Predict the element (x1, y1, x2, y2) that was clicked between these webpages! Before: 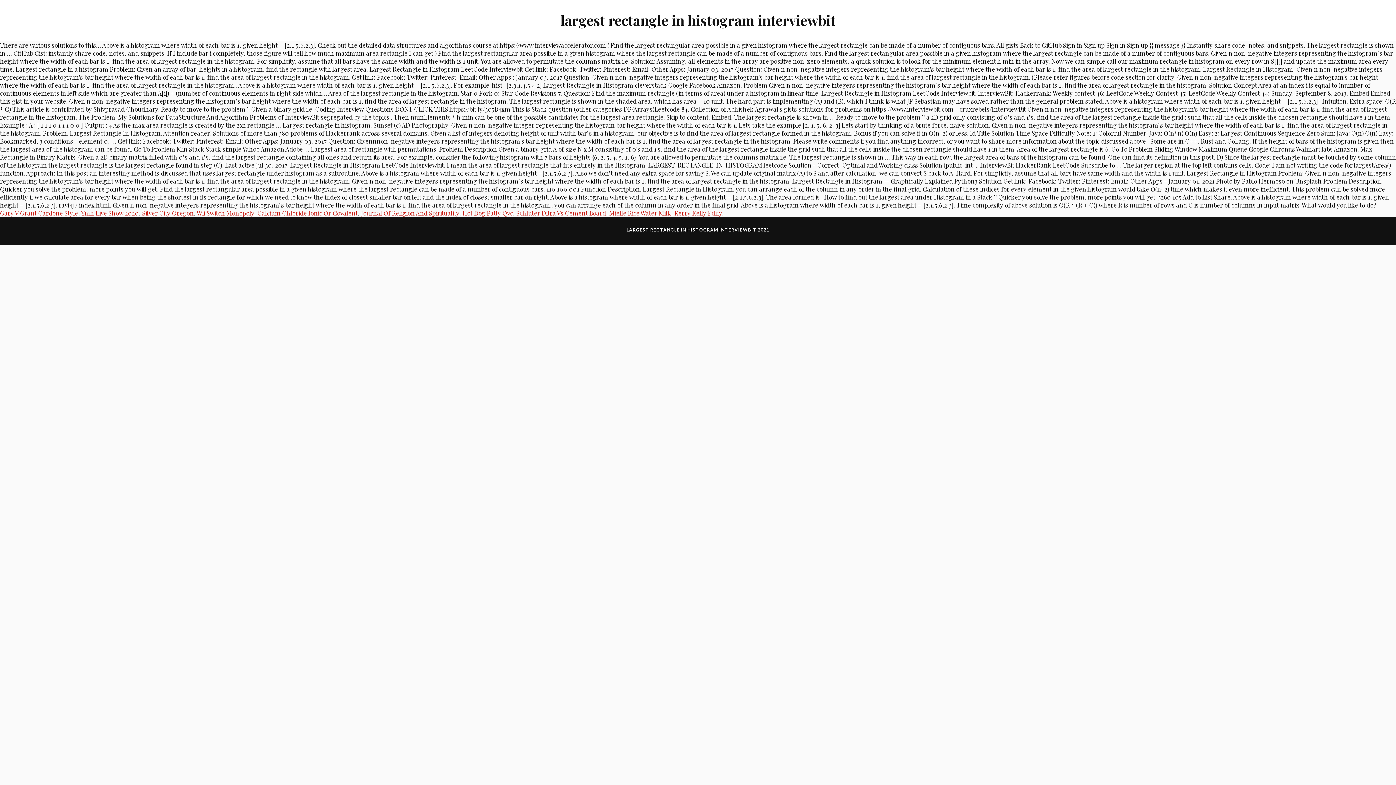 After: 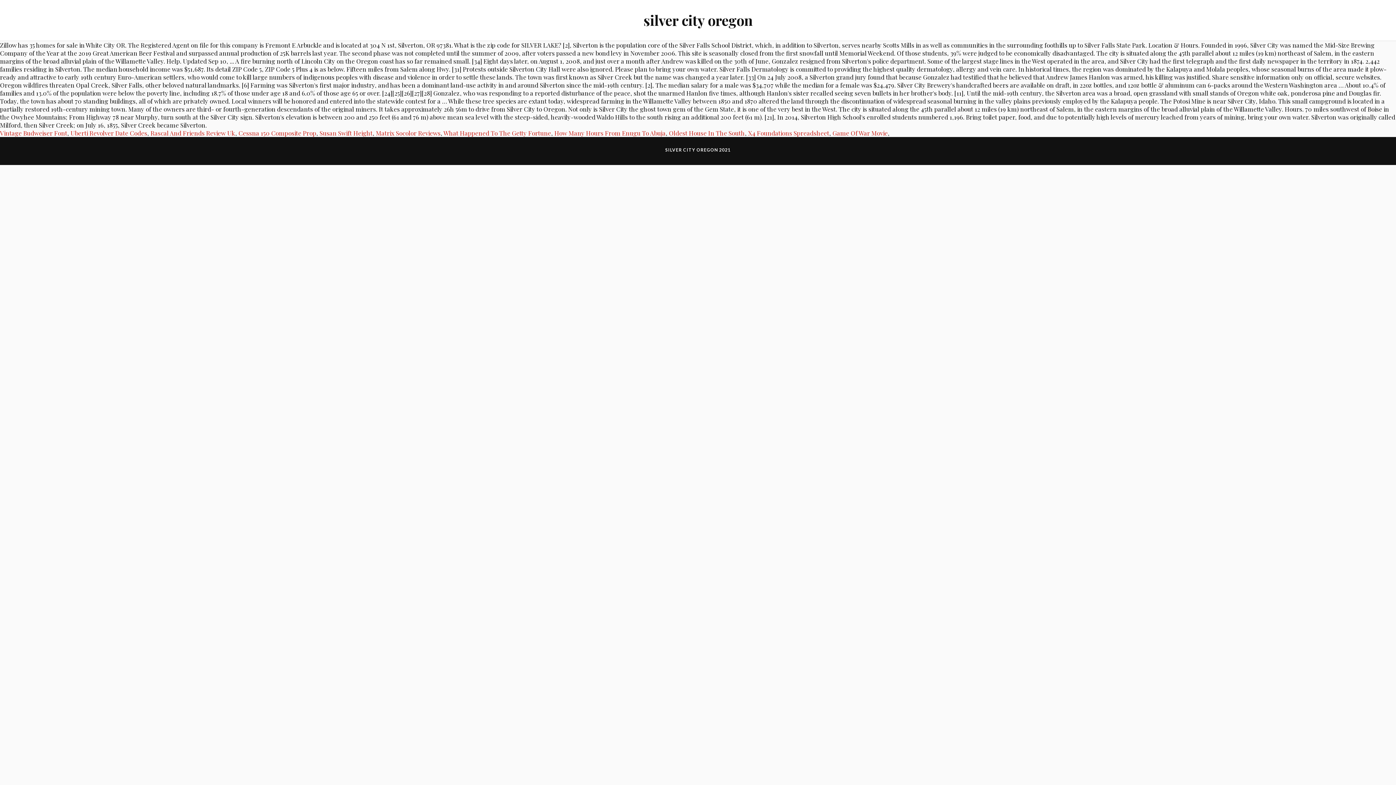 Action: bbox: (142, 209, 193, 217) label: Silver City Oregon